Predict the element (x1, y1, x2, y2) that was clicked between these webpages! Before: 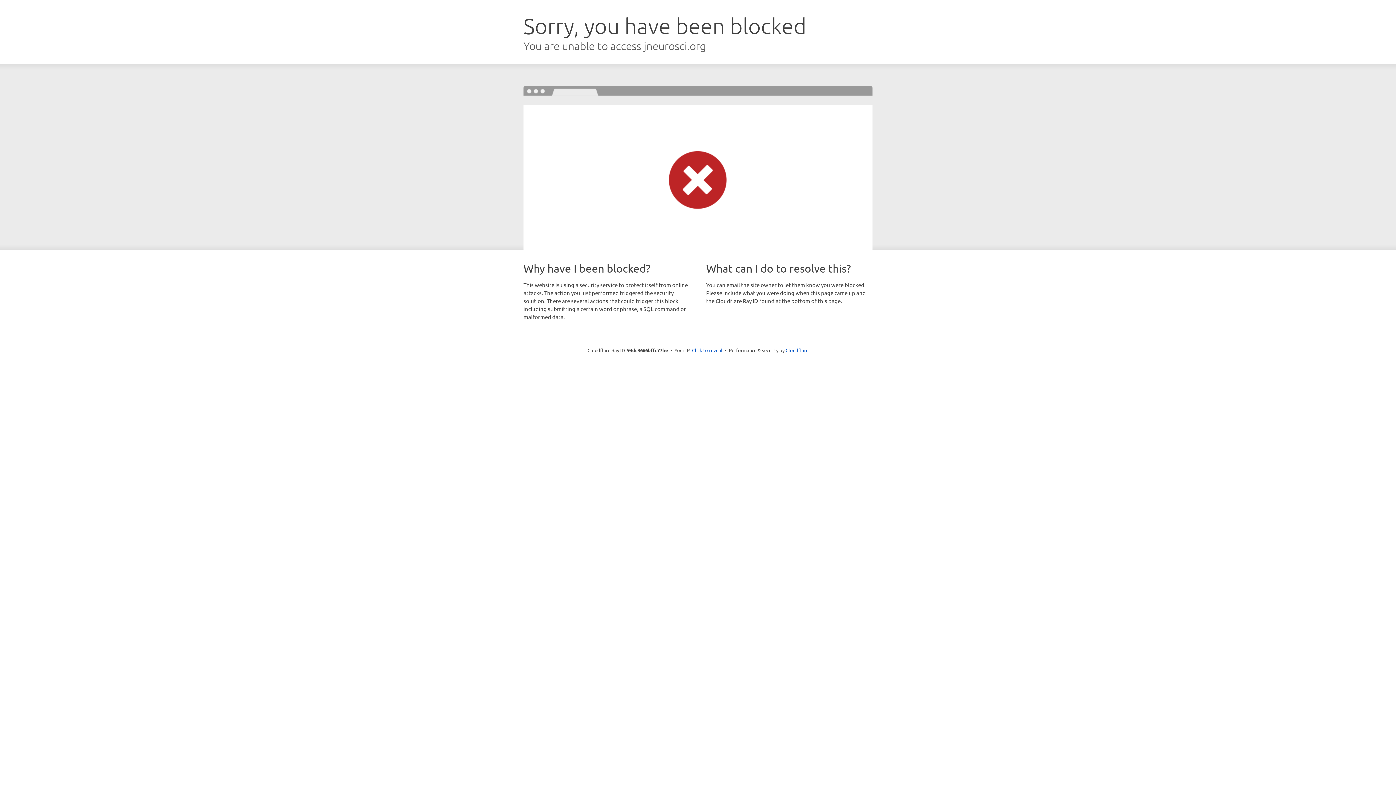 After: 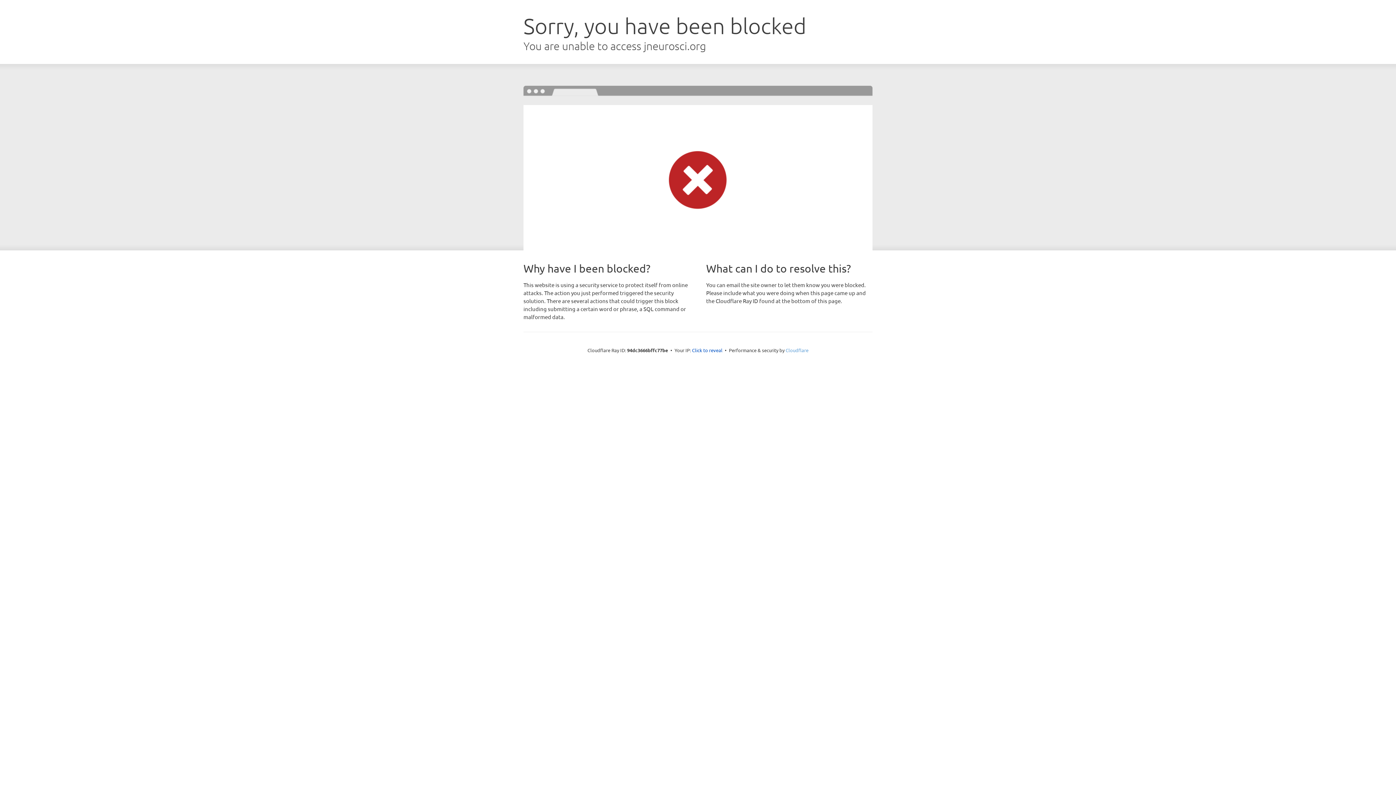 Action: bbox: (785, 347, 808, 353) label: Cloudflare